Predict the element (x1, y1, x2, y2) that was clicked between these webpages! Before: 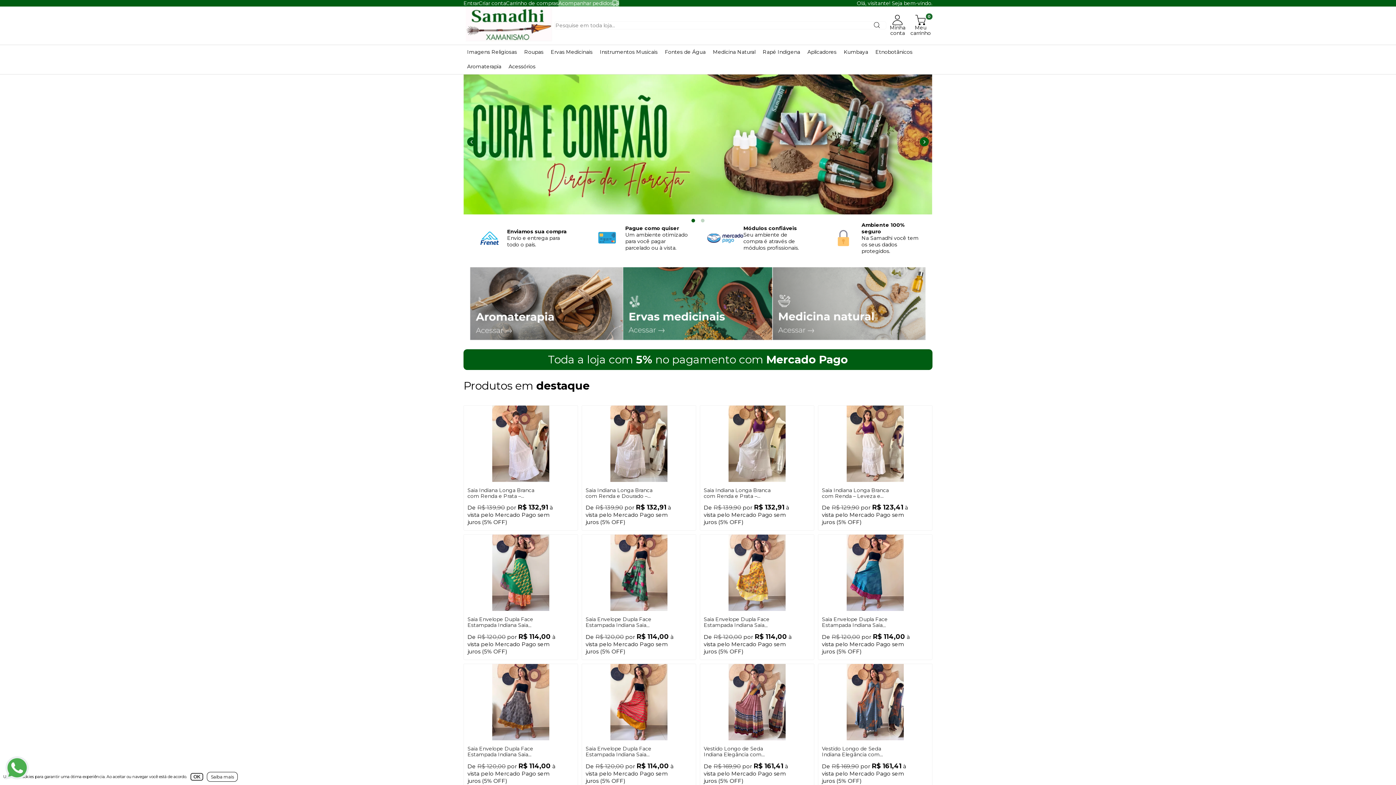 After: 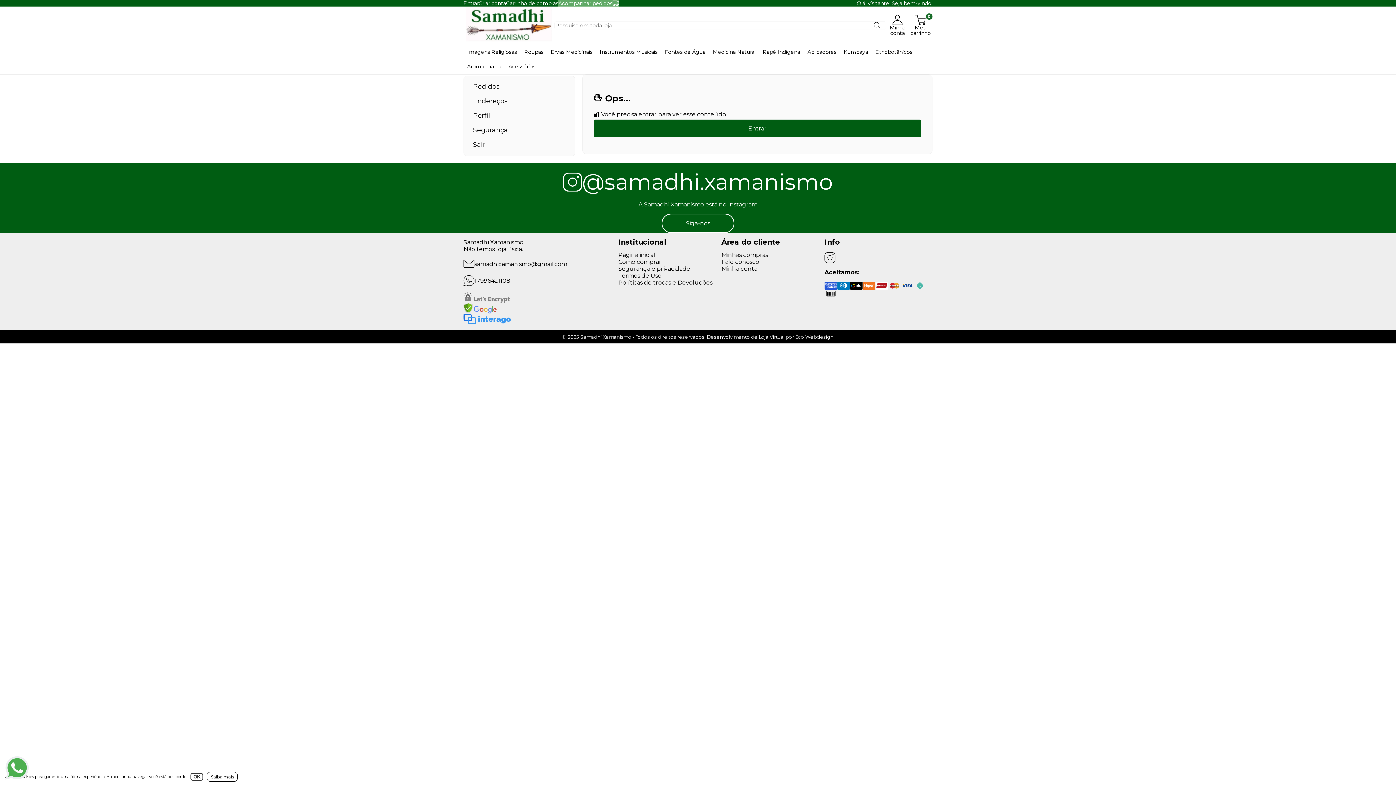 Action: bbox: (558, 0, 619, 6) label: Acompanhar pedidos